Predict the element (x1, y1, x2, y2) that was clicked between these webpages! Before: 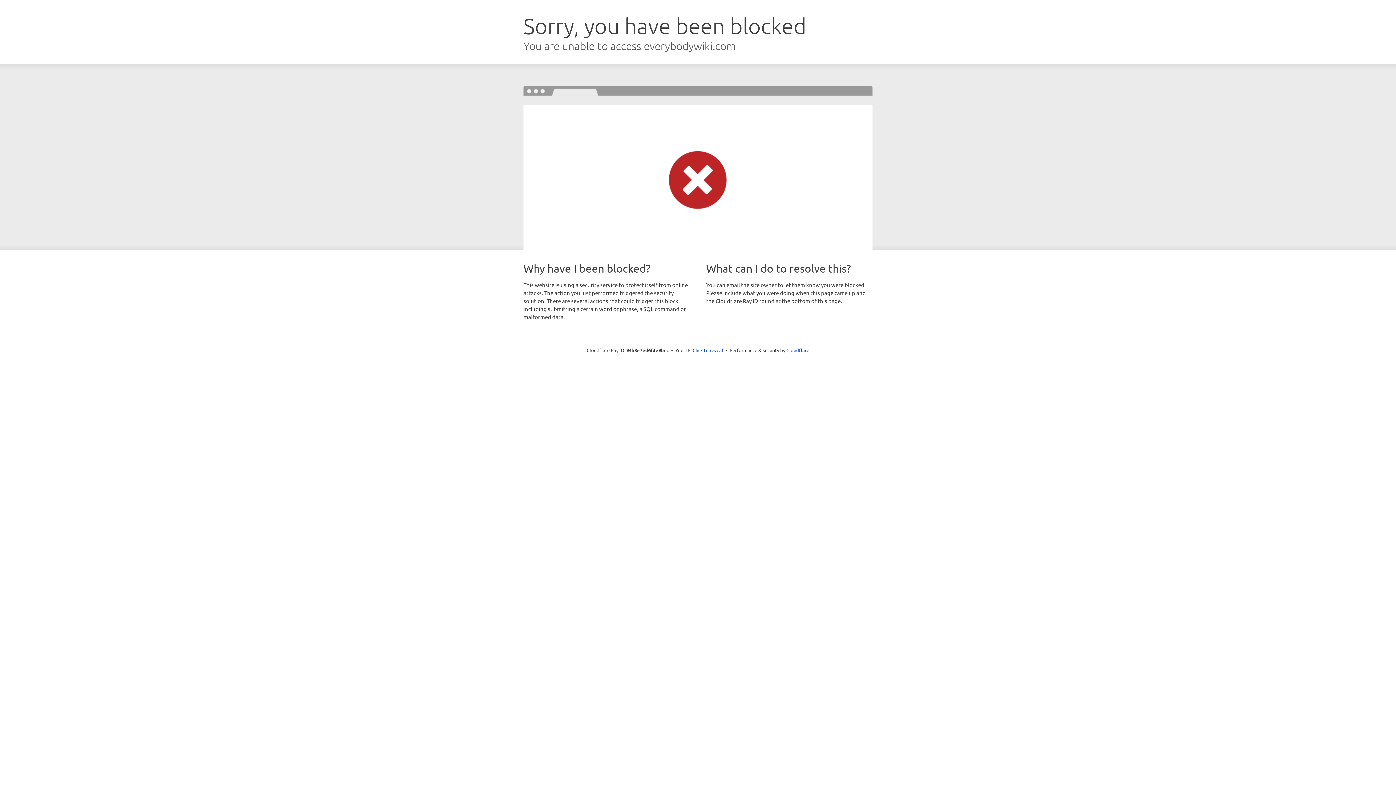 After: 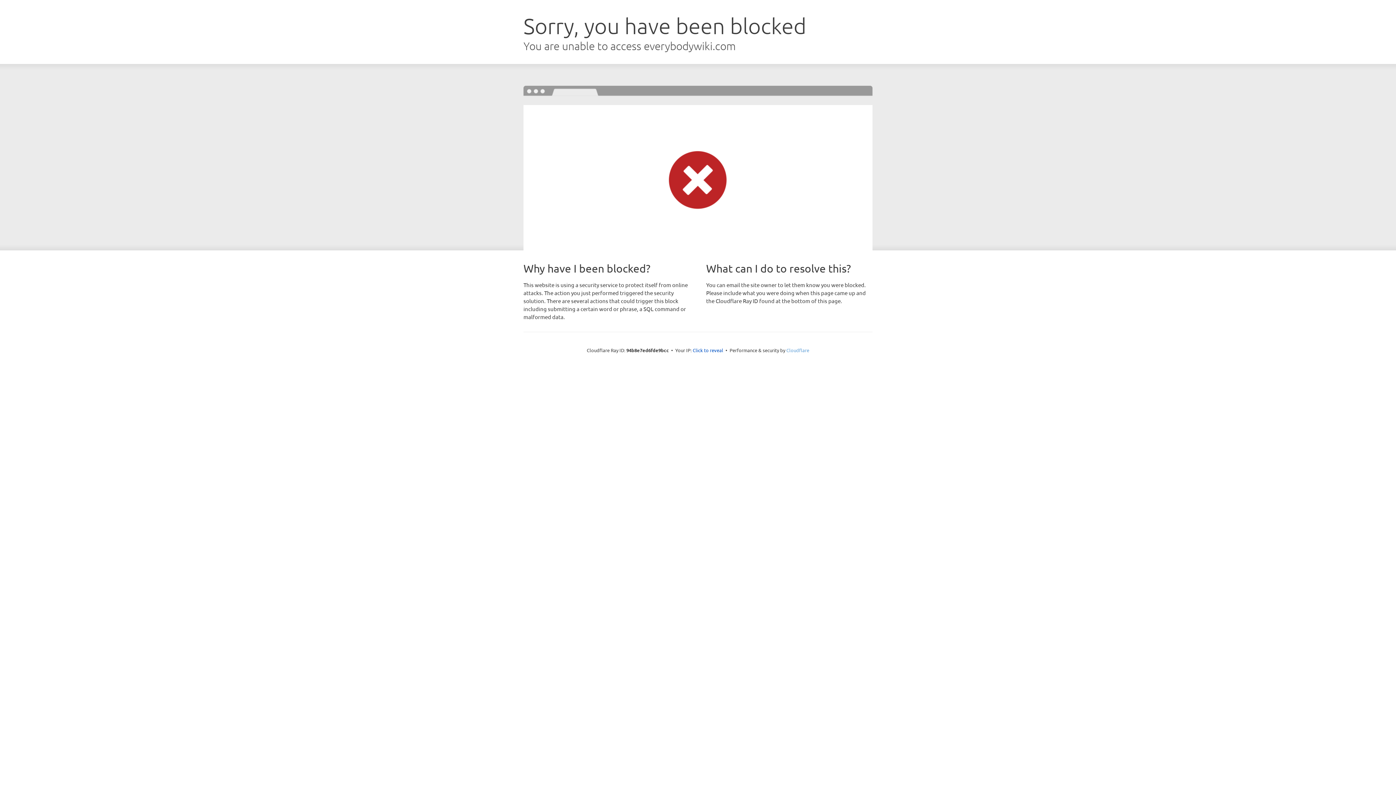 Action: bbox: (786, 347, 809, 353) label: Cloudflare